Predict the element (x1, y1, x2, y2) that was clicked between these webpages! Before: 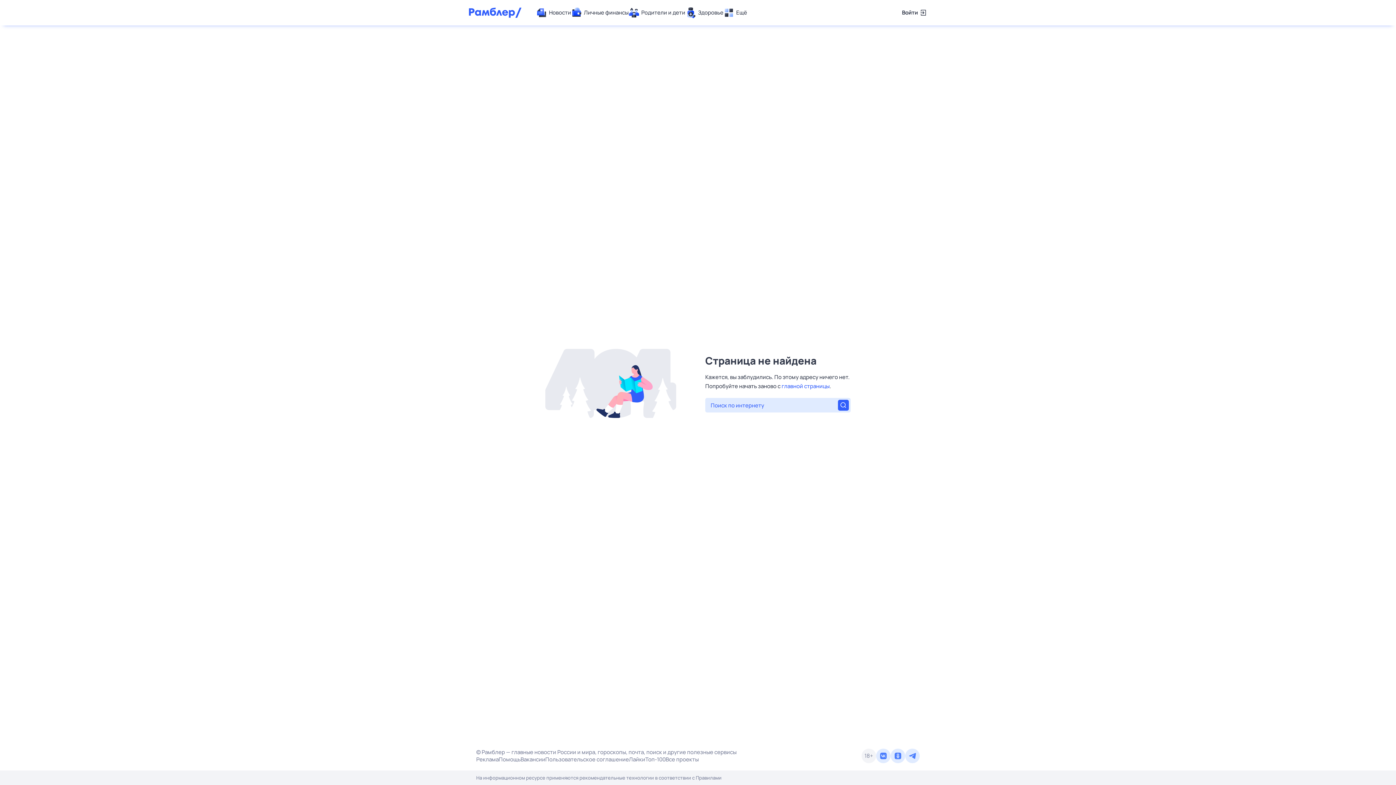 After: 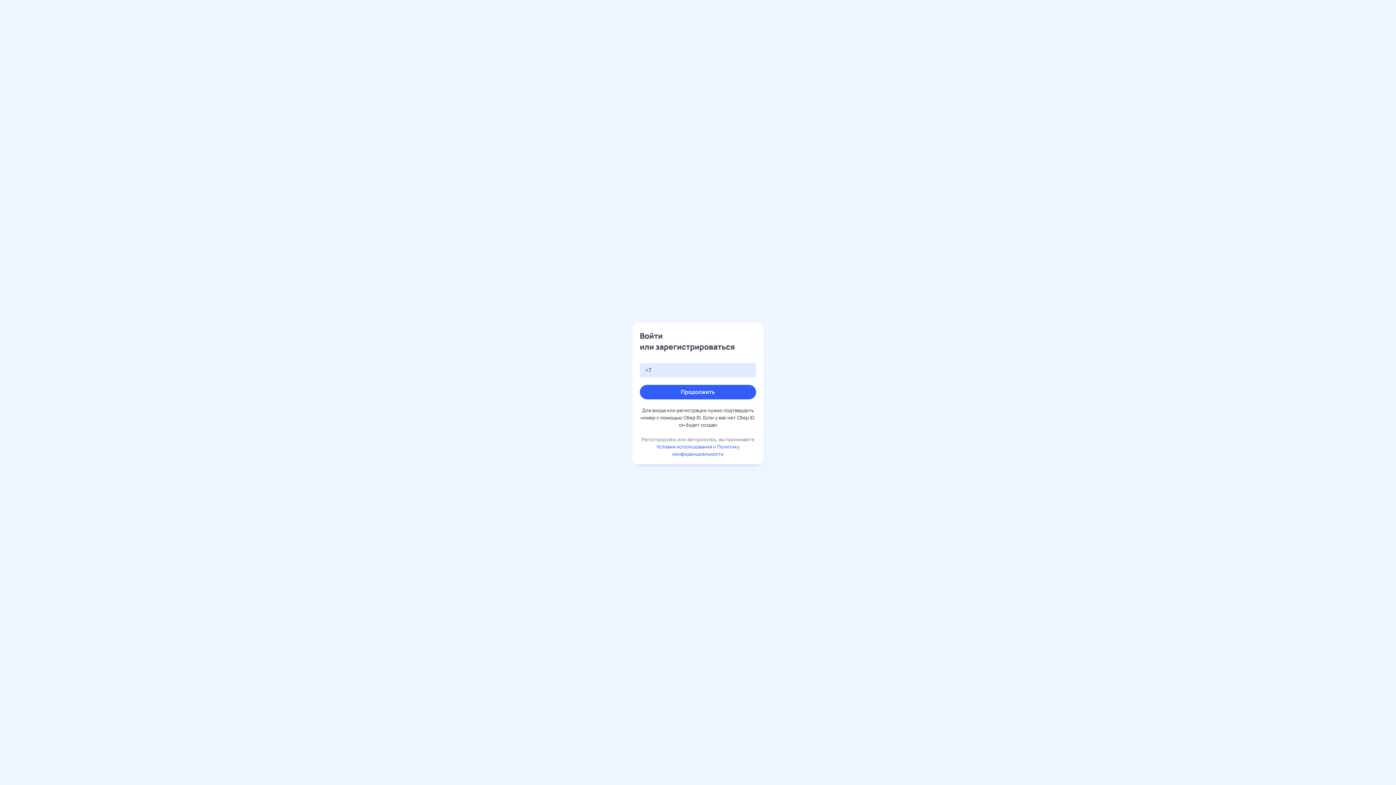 Action: label: Войти bbox: (902, 7, 927, 18)